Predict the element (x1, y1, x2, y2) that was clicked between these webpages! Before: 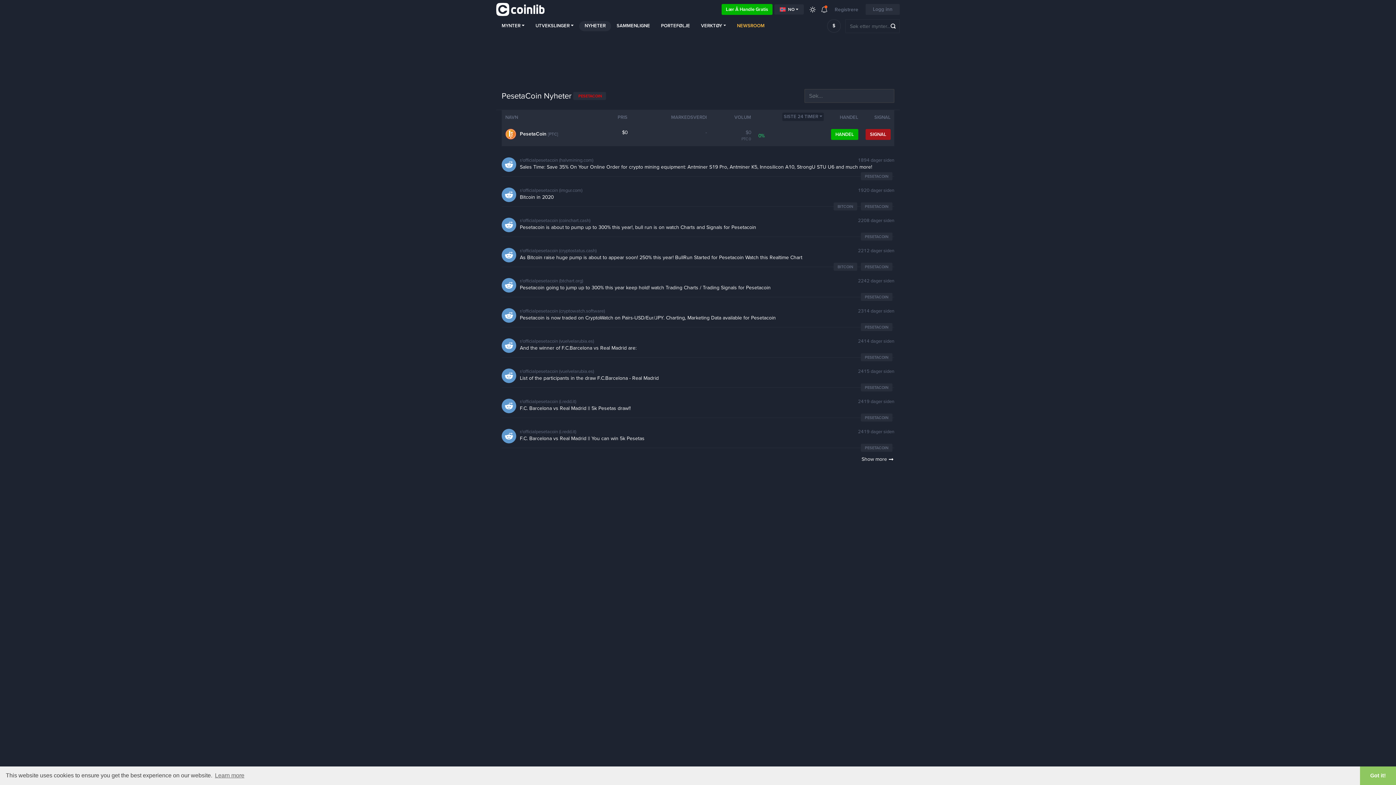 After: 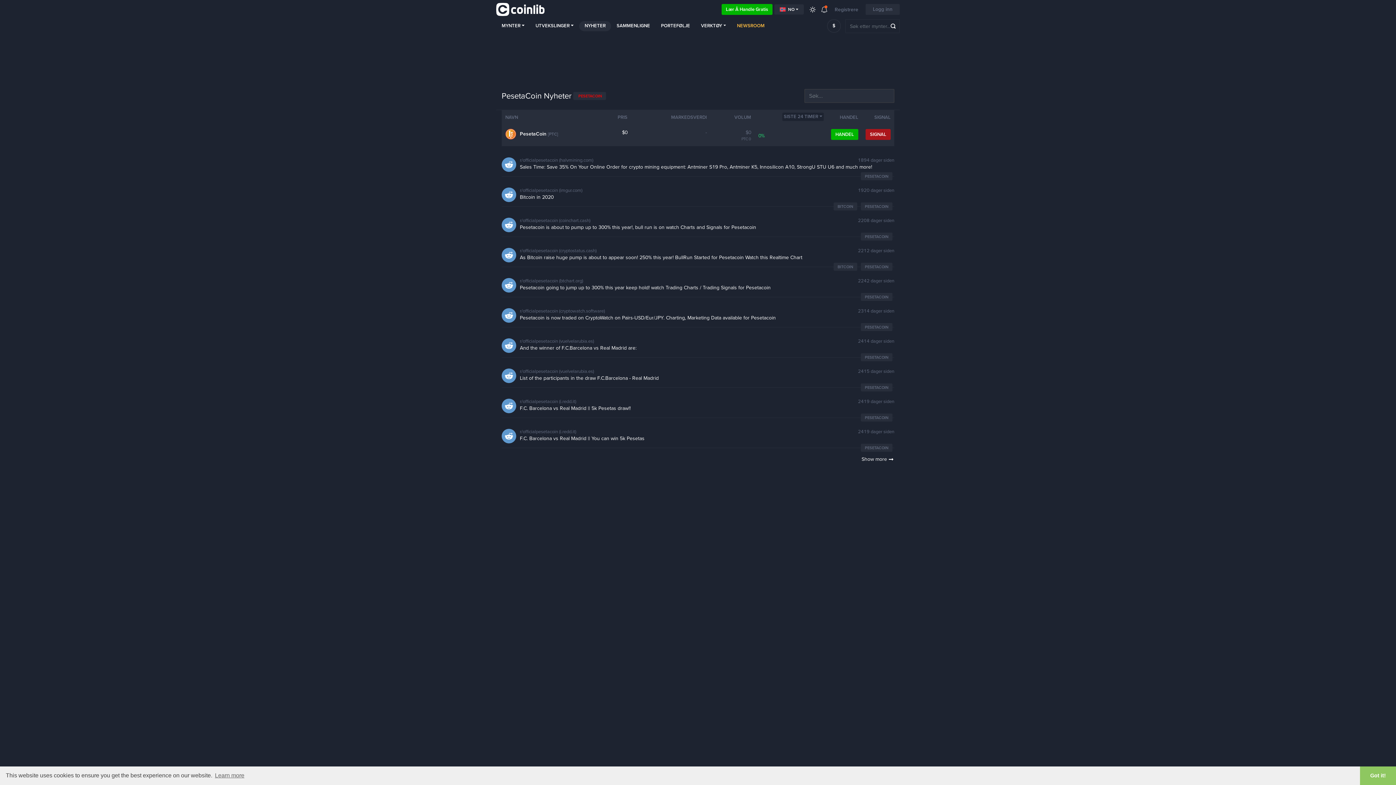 Action: bbox: (861, 323, 892, 331) label: PESETACOIN